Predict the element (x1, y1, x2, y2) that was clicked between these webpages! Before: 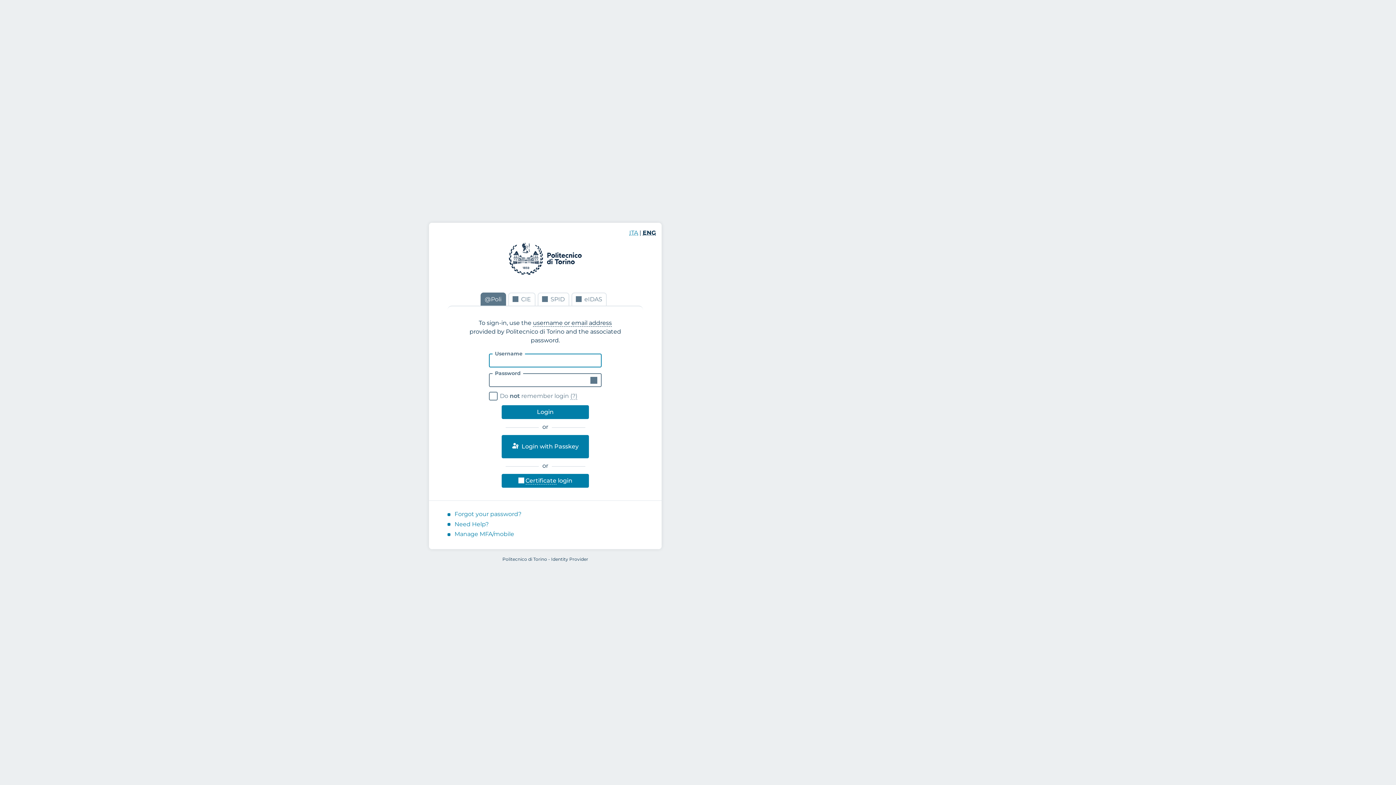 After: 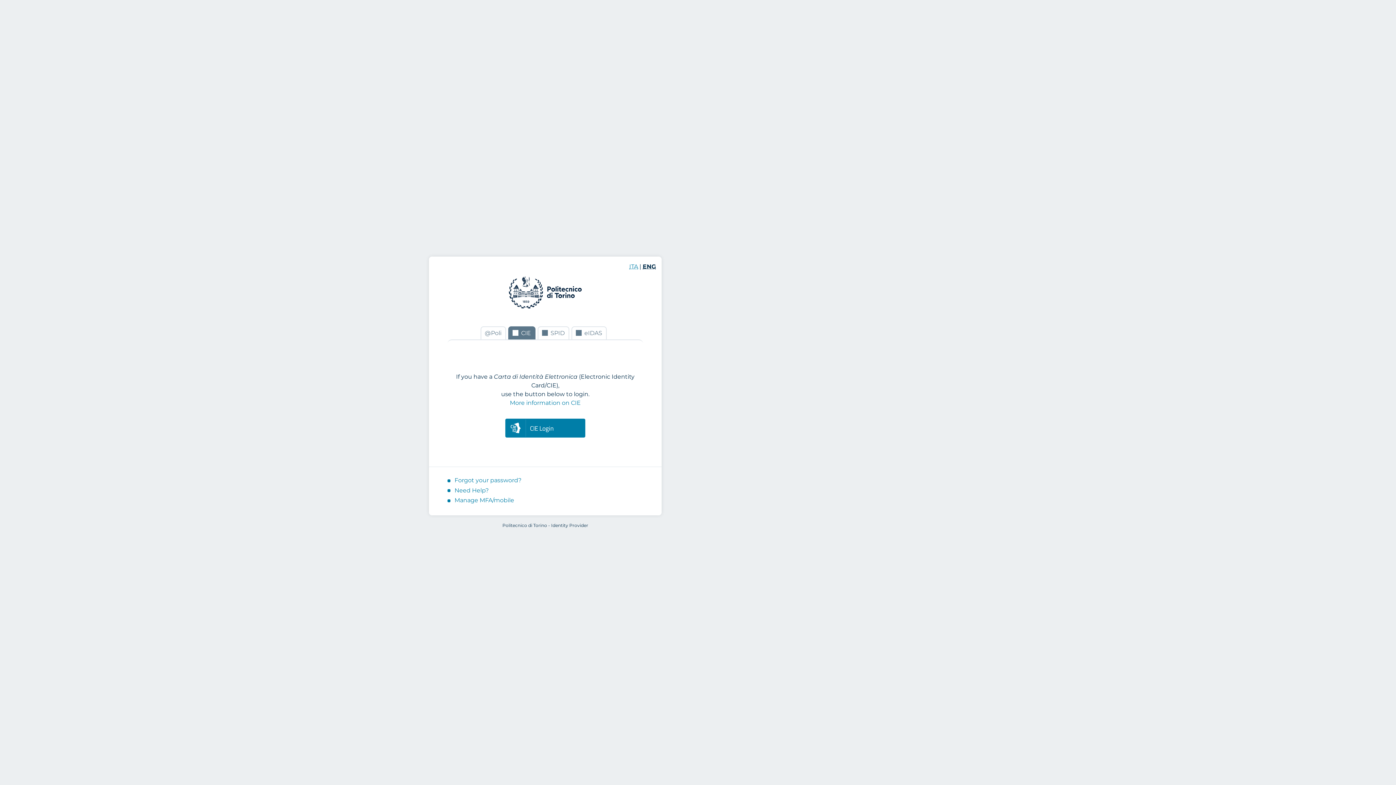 Action: bbox: (508, 297, 535, 310) label: CIE